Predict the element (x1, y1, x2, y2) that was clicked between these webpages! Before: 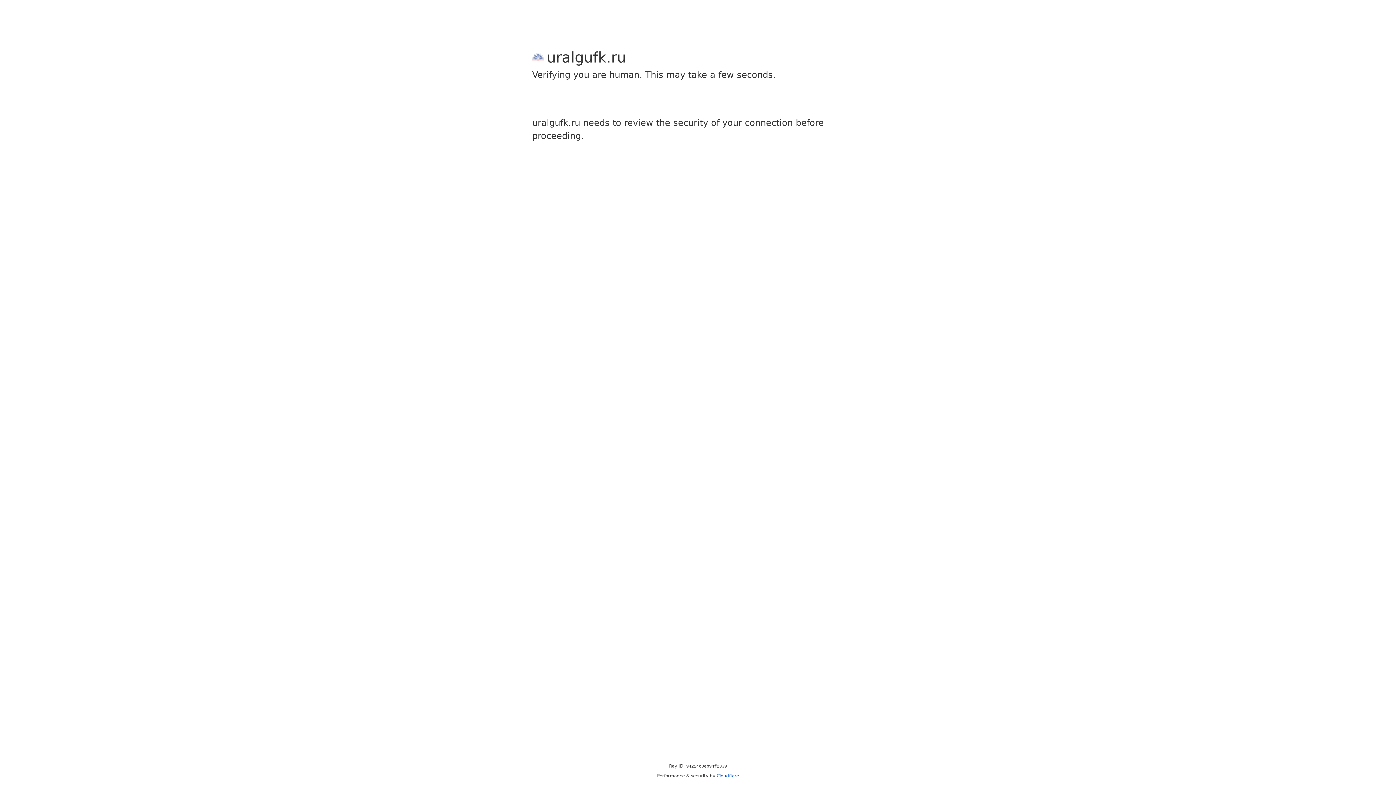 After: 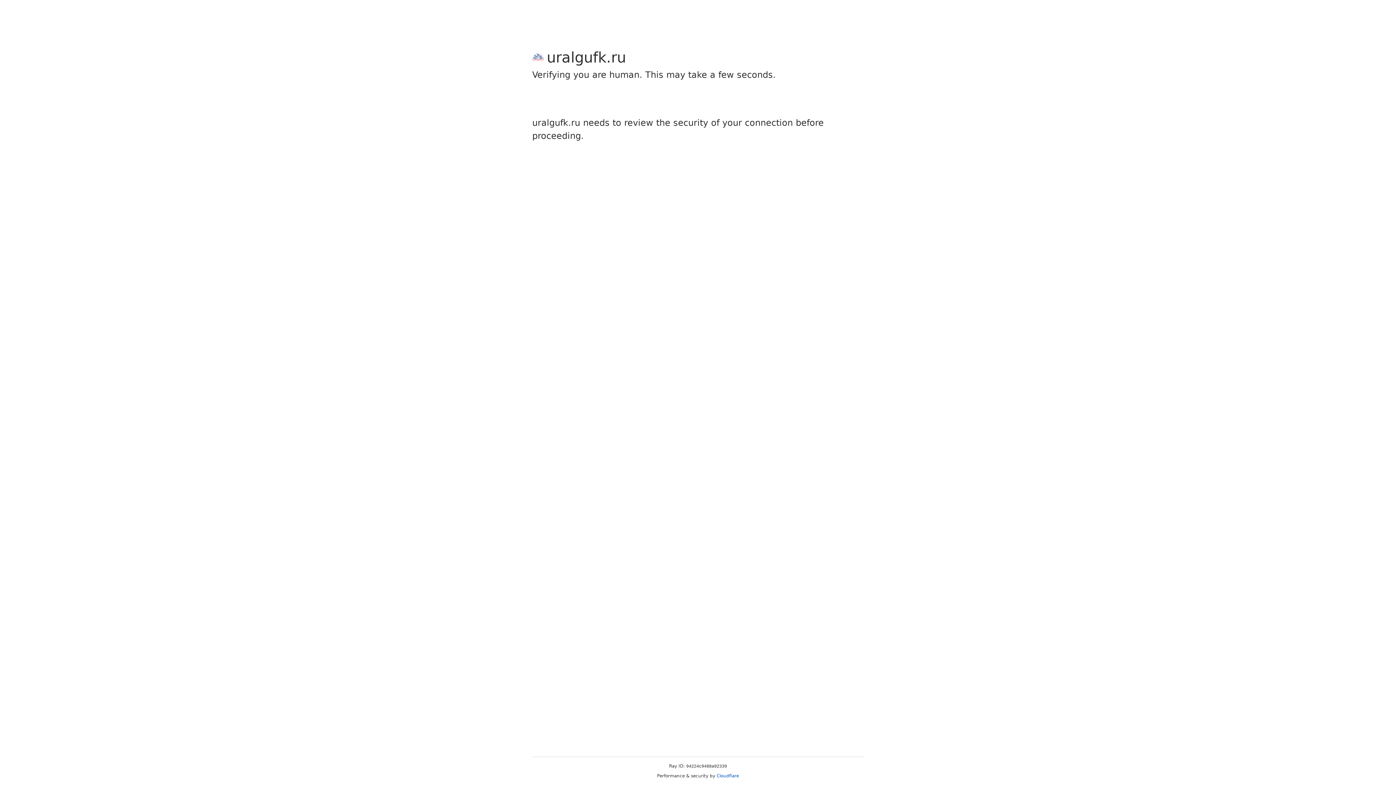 Action: bbox: (716, 773, 739, 778) label: Cloudflare